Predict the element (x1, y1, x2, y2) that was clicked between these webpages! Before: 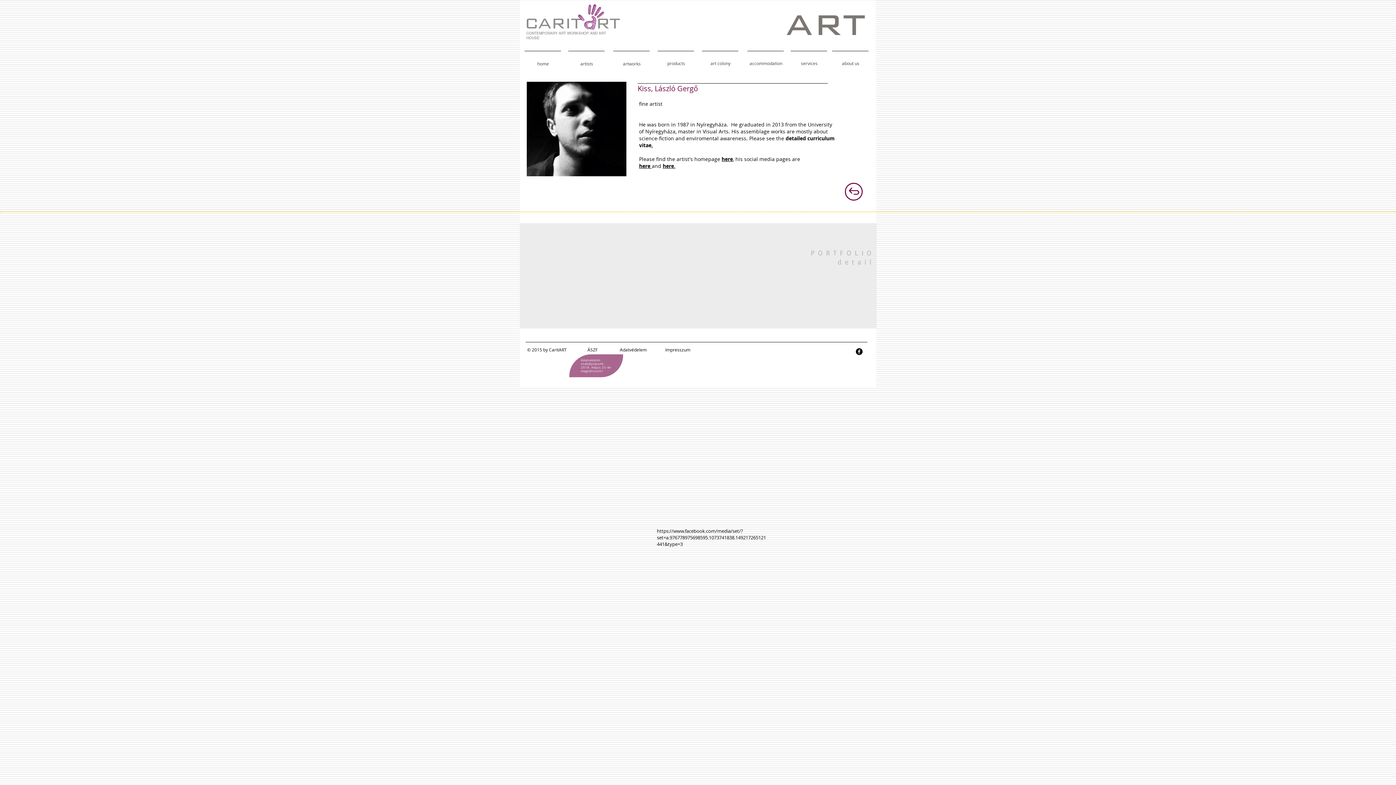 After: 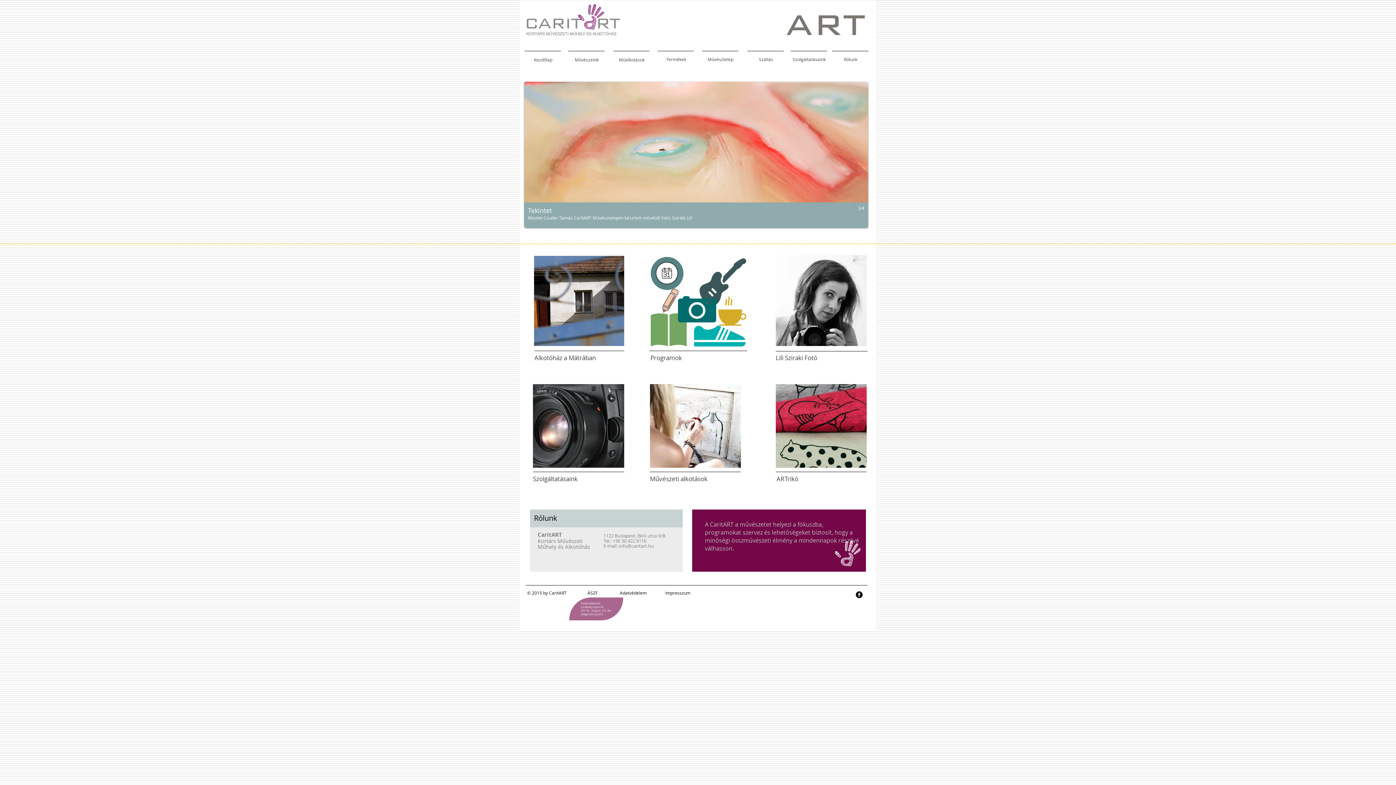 Action: bbox: (526, 4, 620, 29)